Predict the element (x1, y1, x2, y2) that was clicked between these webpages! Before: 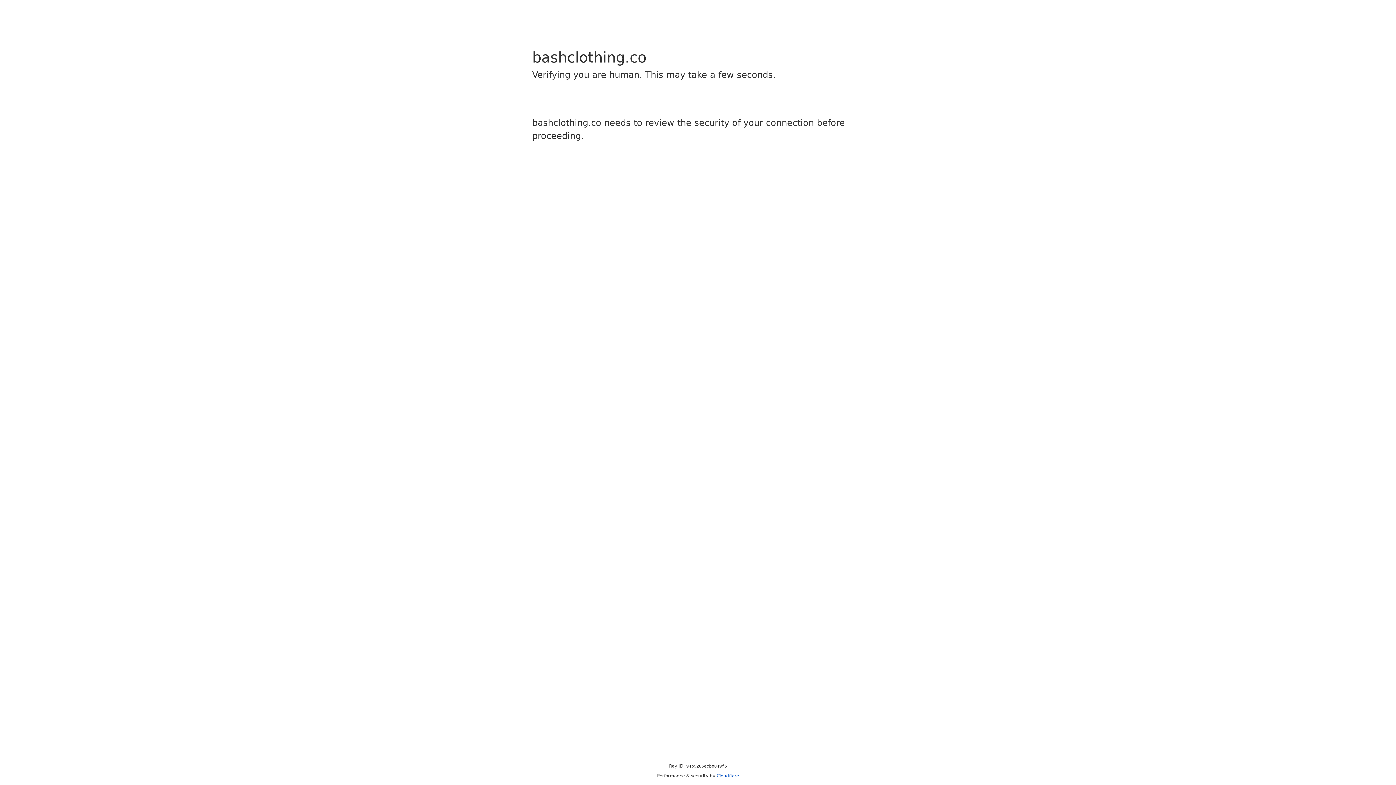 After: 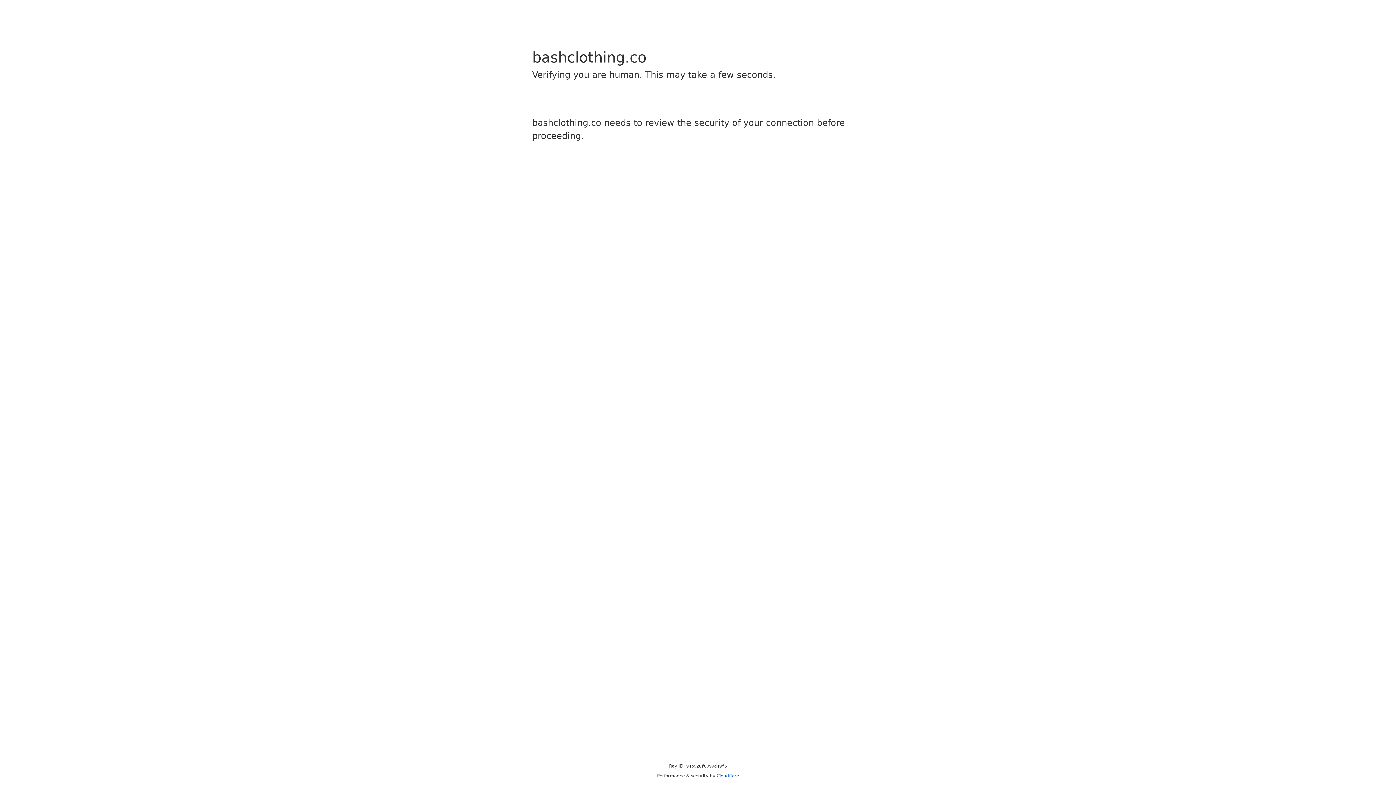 Action: bbox: (716, 773, 739, 778) label: Cloudflare